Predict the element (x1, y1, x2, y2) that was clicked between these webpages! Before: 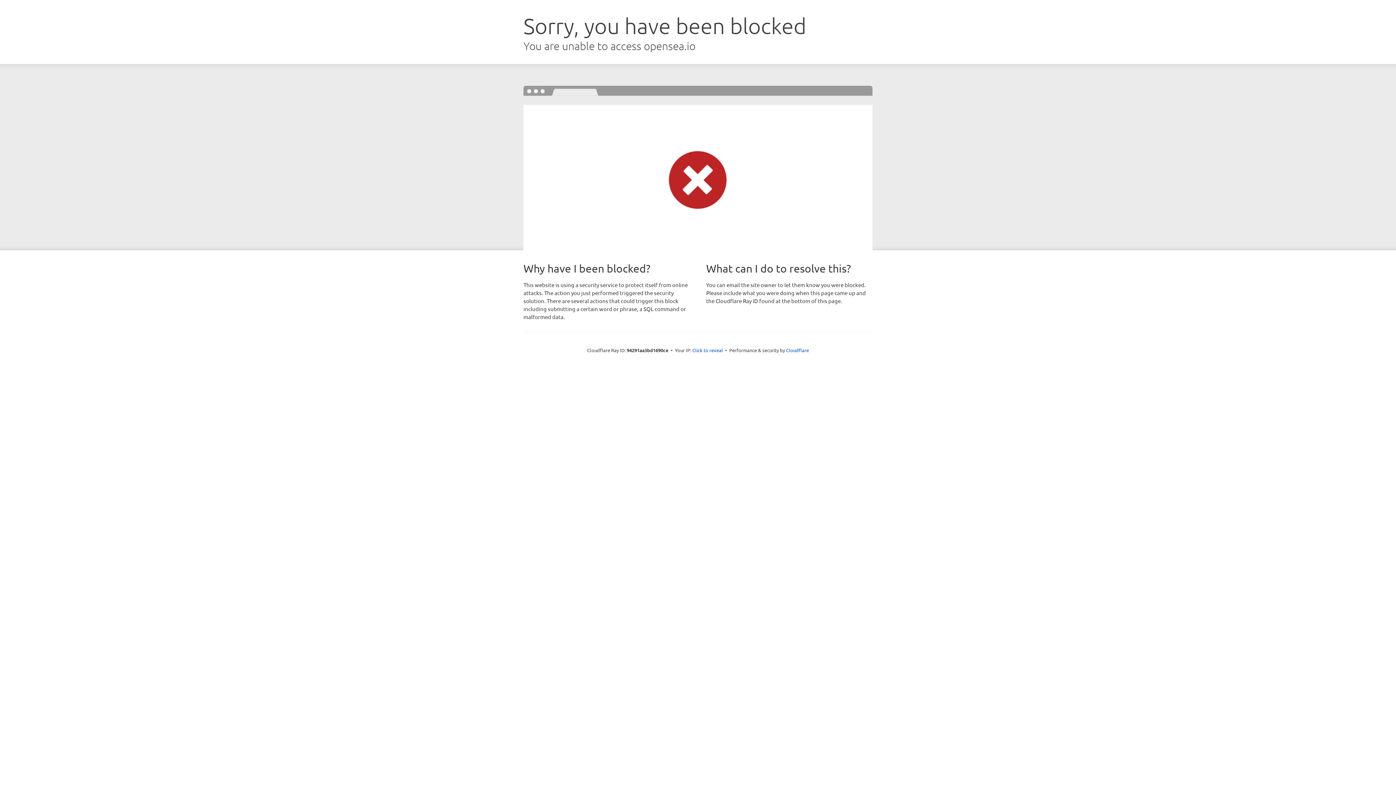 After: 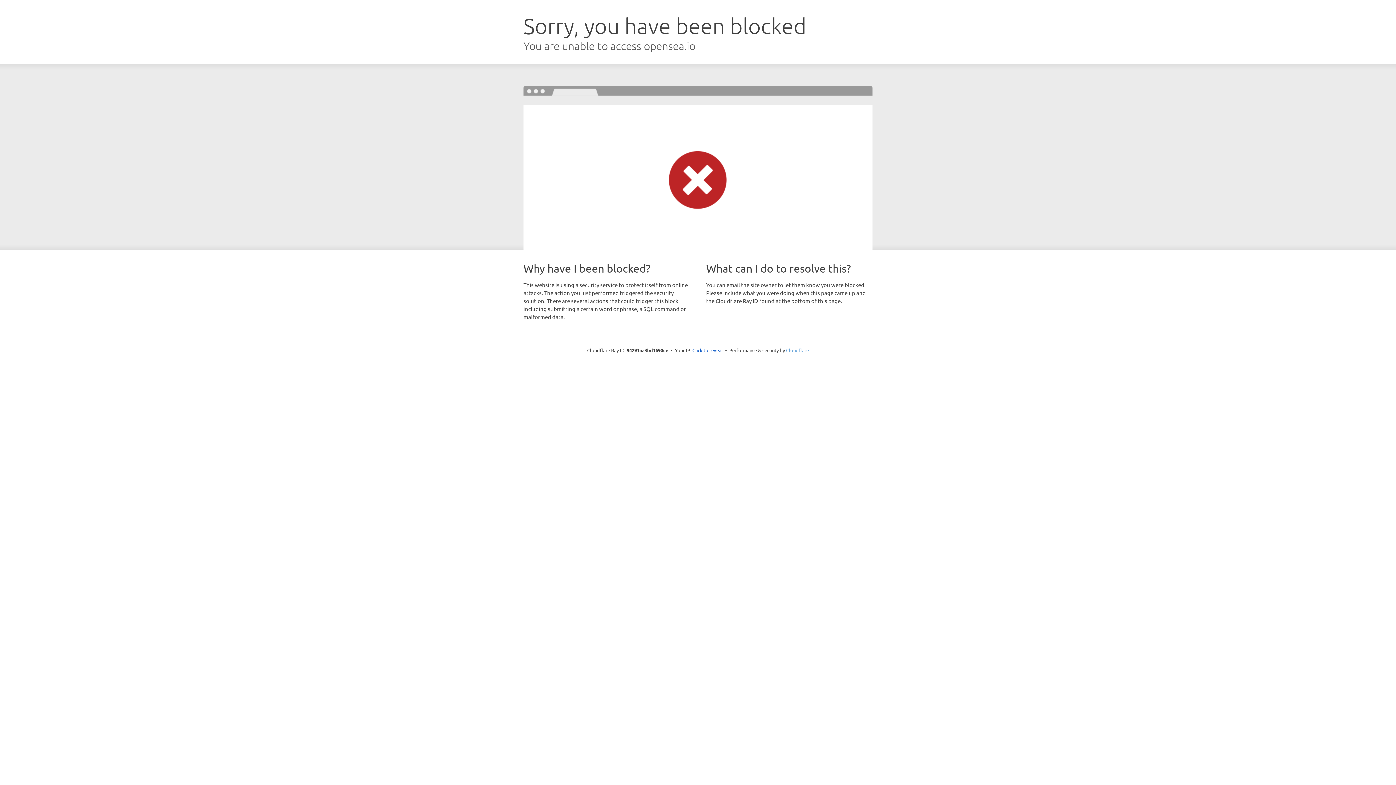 Action: label: Cloudflare bbox: (786, 347, 809, 353)